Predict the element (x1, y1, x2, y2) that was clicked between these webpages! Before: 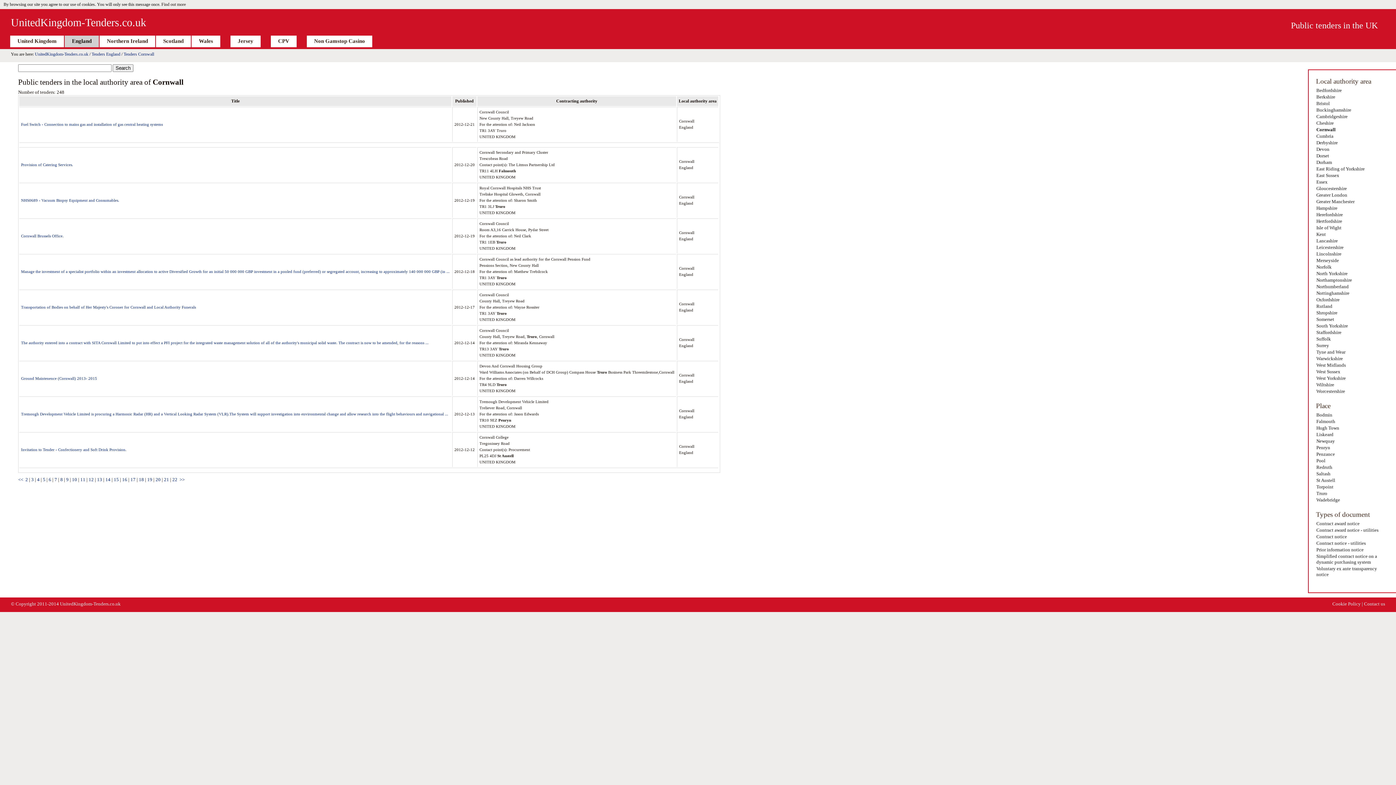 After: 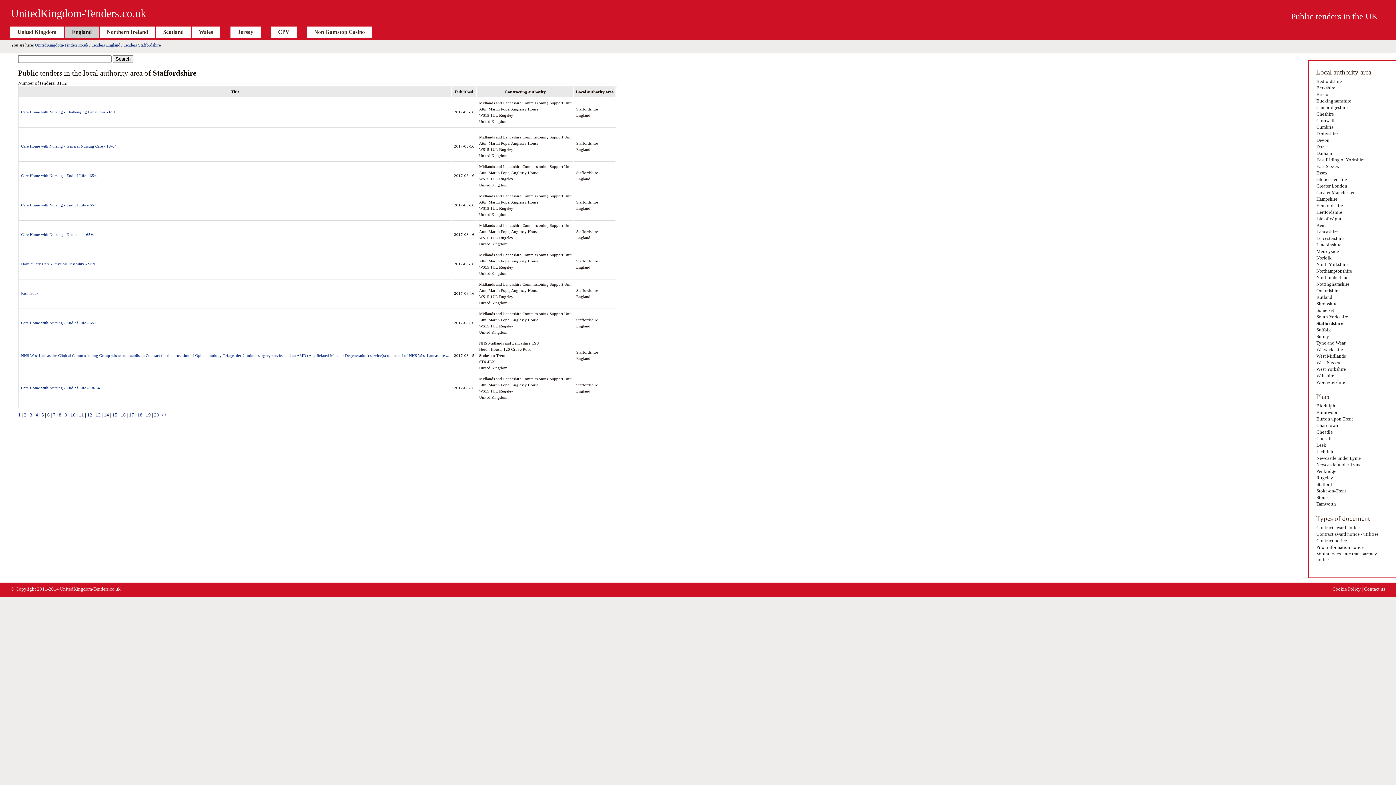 Action: bbox: (1316, 329, 1389, 336) label: Staffordshire